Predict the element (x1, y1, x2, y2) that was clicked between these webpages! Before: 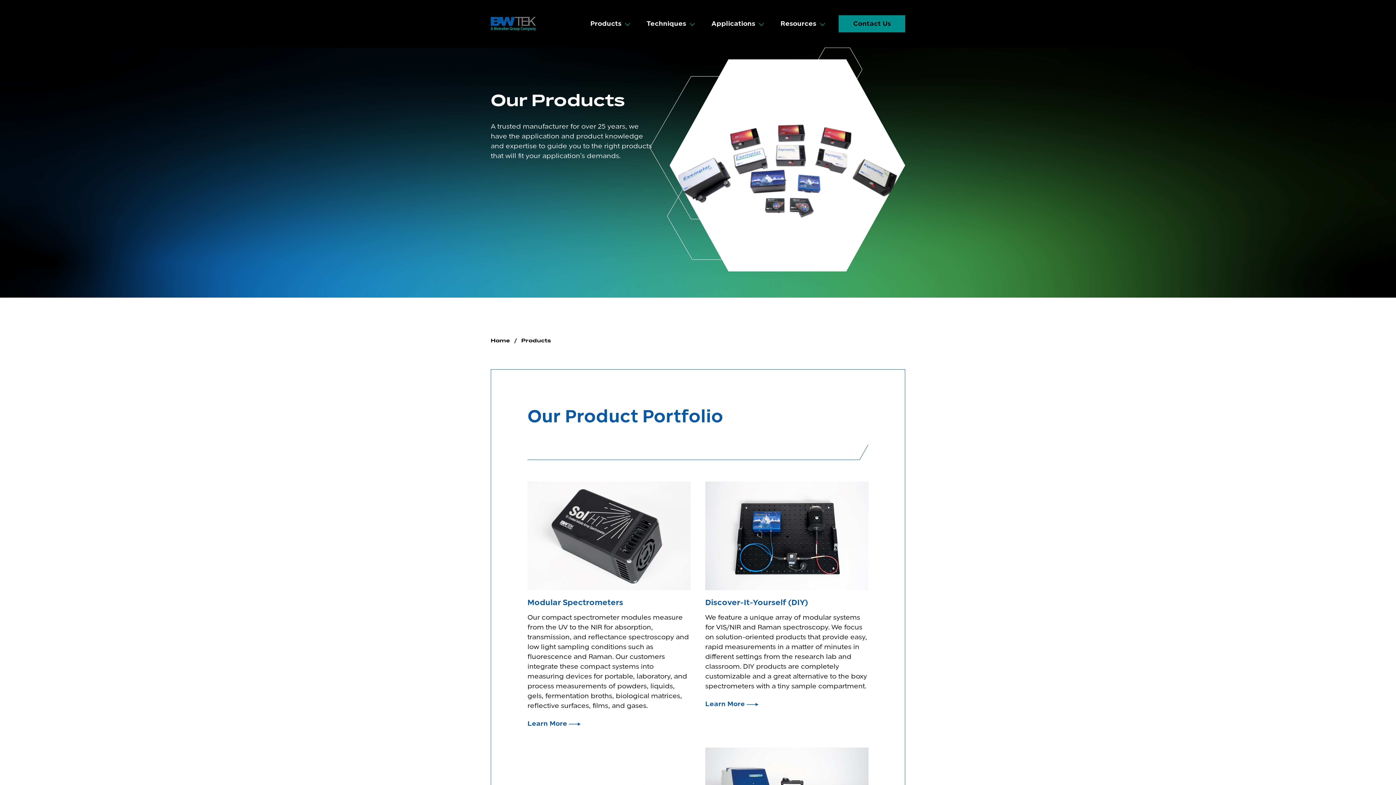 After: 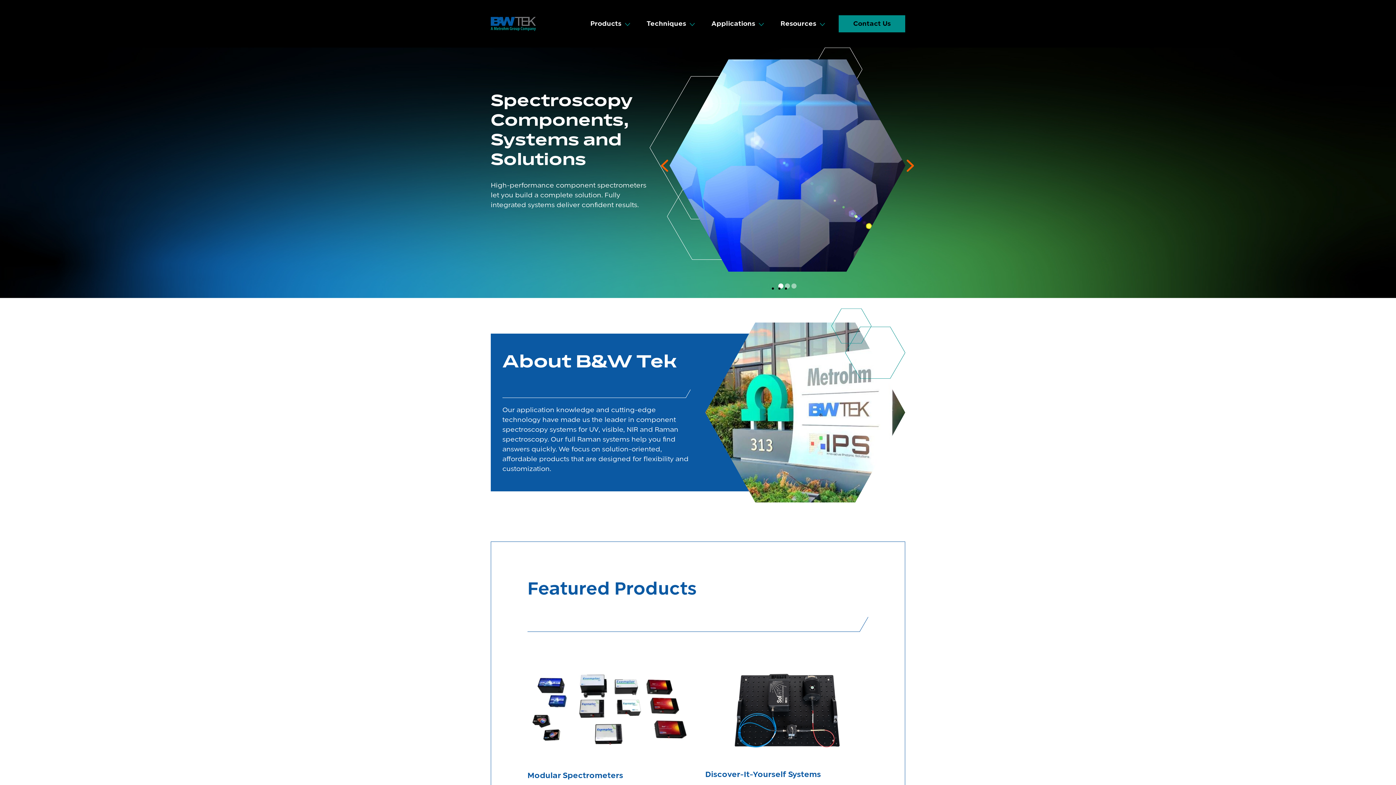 Action: bbox: (490, 337, 510, 344) label: Home